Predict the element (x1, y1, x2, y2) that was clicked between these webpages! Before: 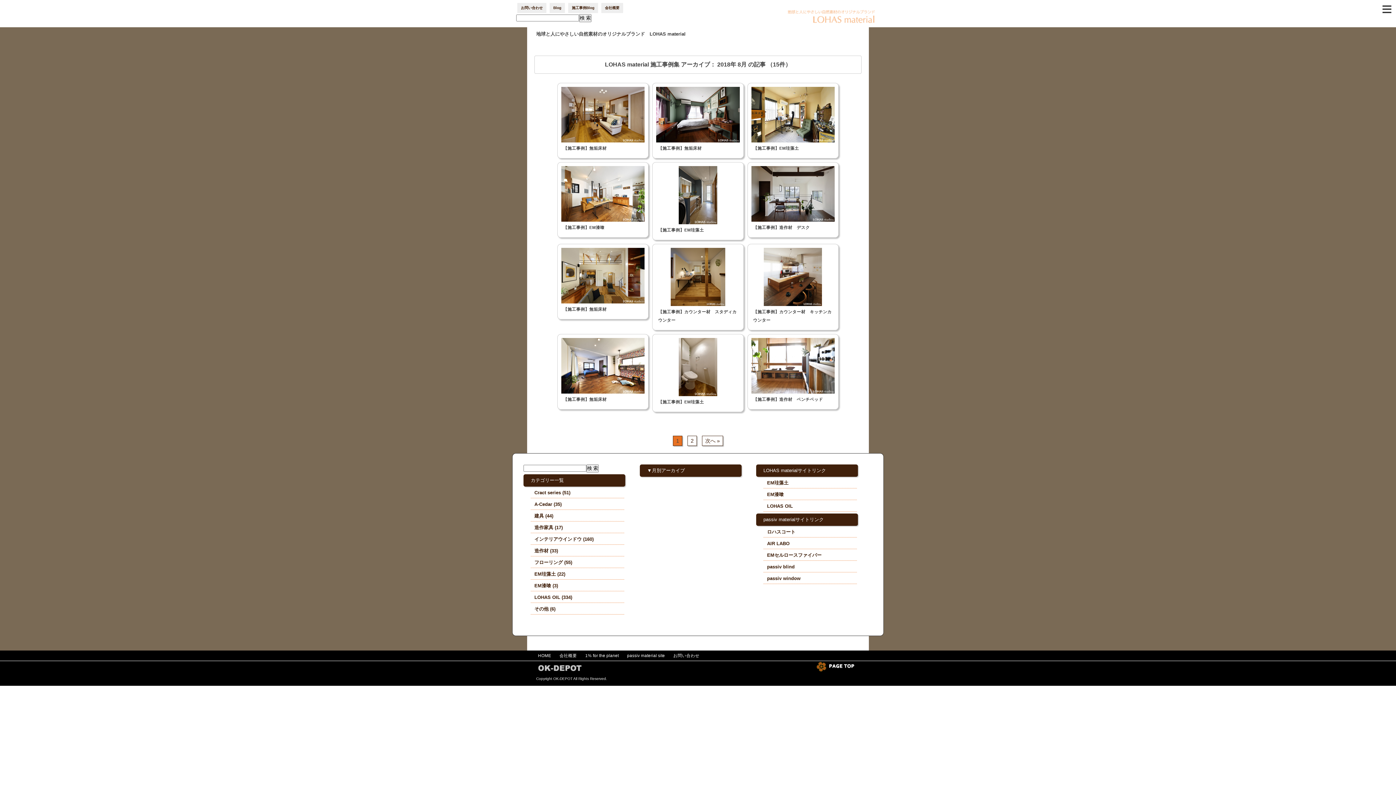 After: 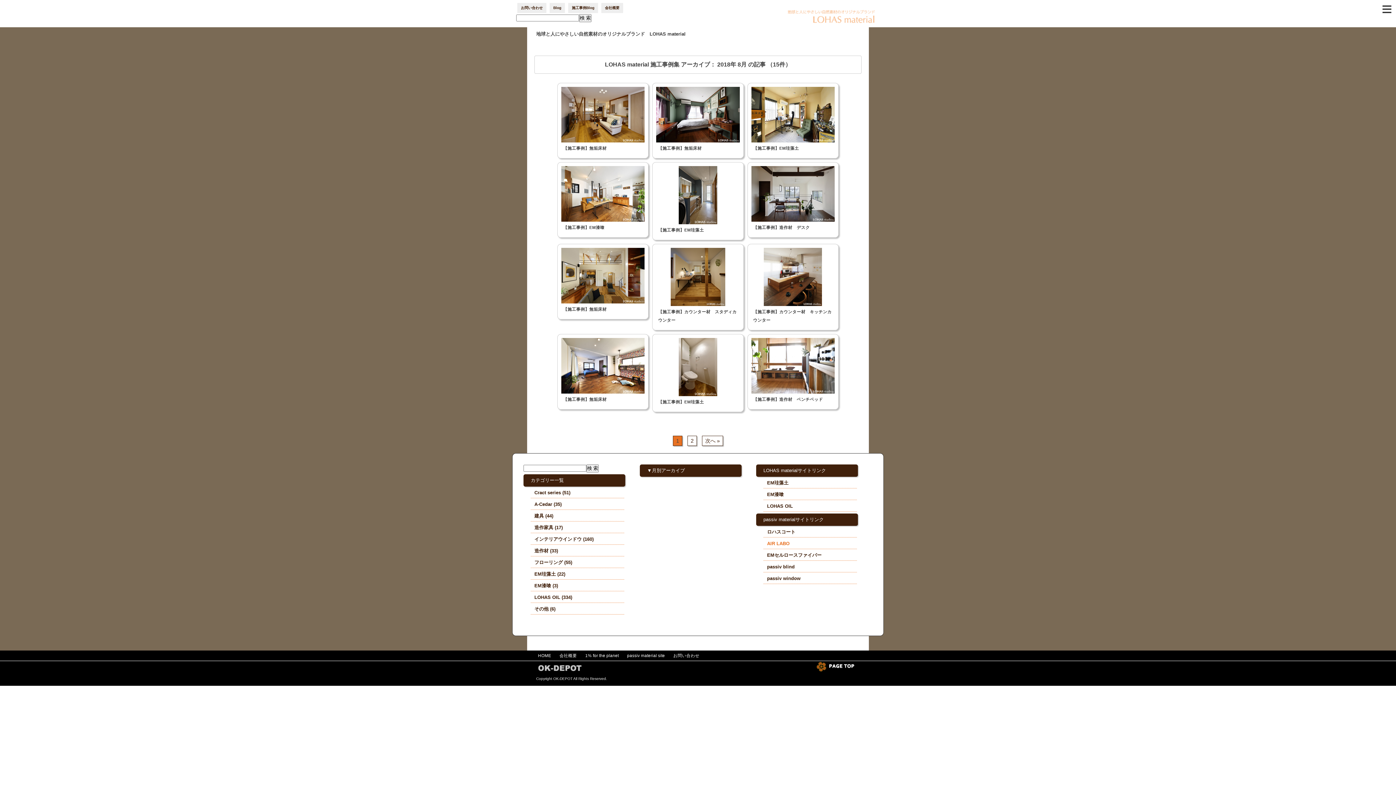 Action: bbox: (763, 538, 857, 549) label: AIR LABO